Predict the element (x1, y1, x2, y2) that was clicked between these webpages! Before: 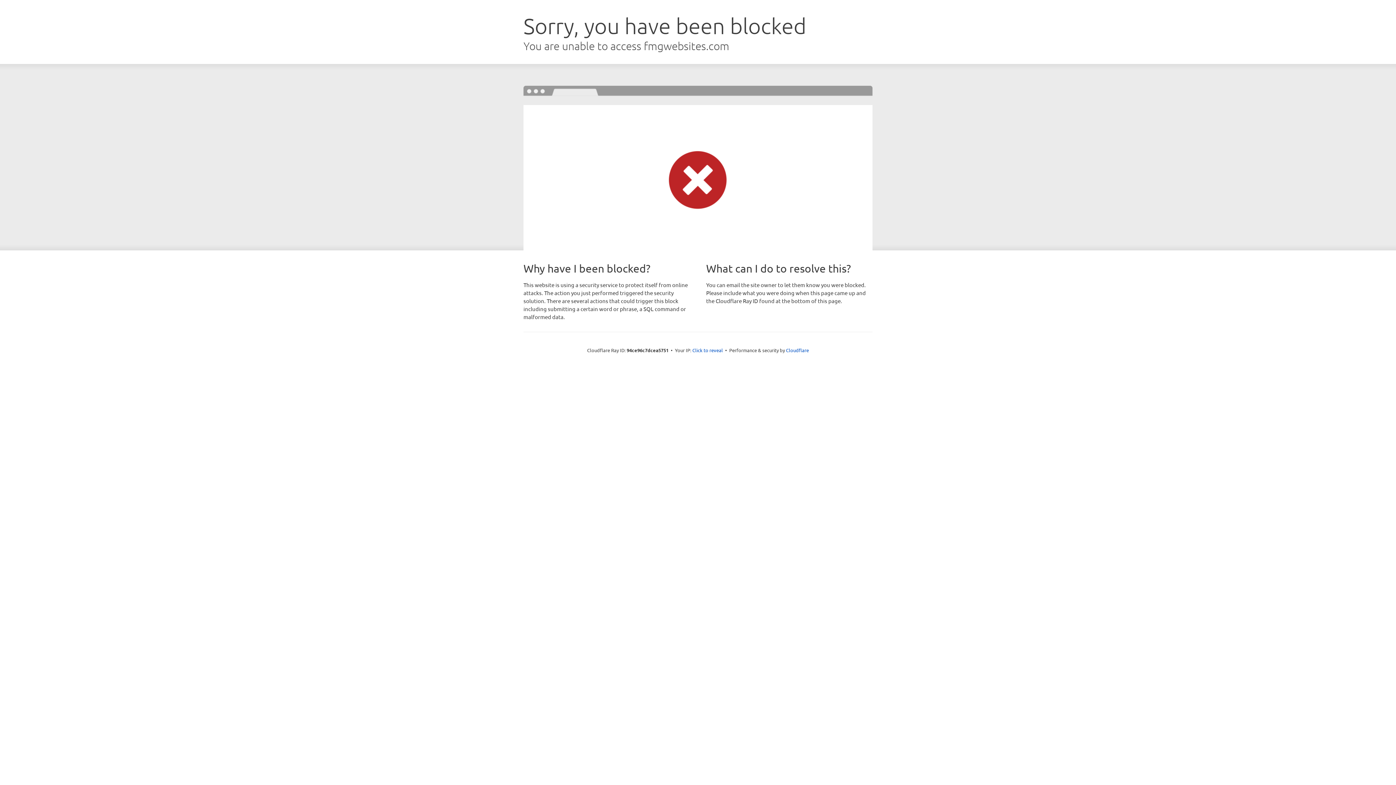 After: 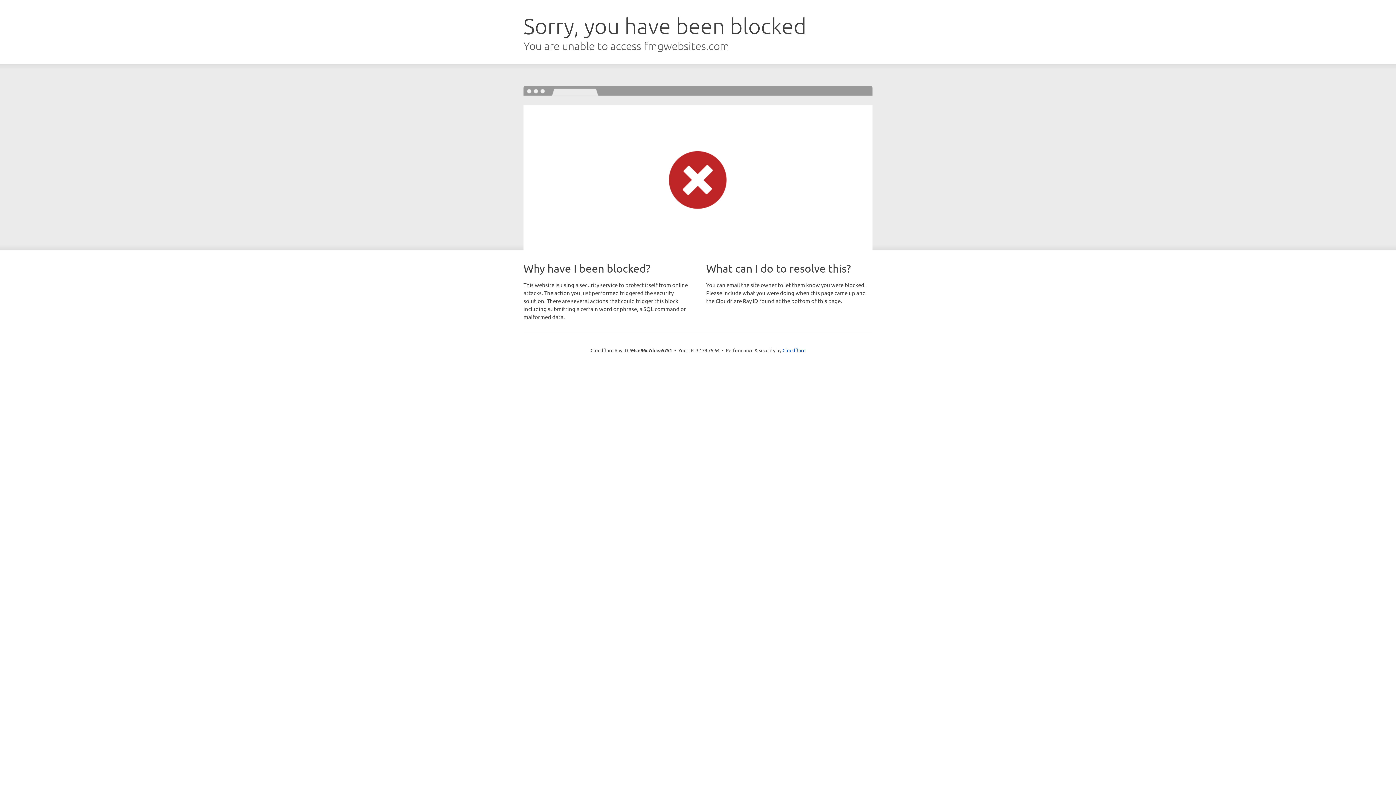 Action: bbox: (692, 346, 723, 353) label: Click to reveal